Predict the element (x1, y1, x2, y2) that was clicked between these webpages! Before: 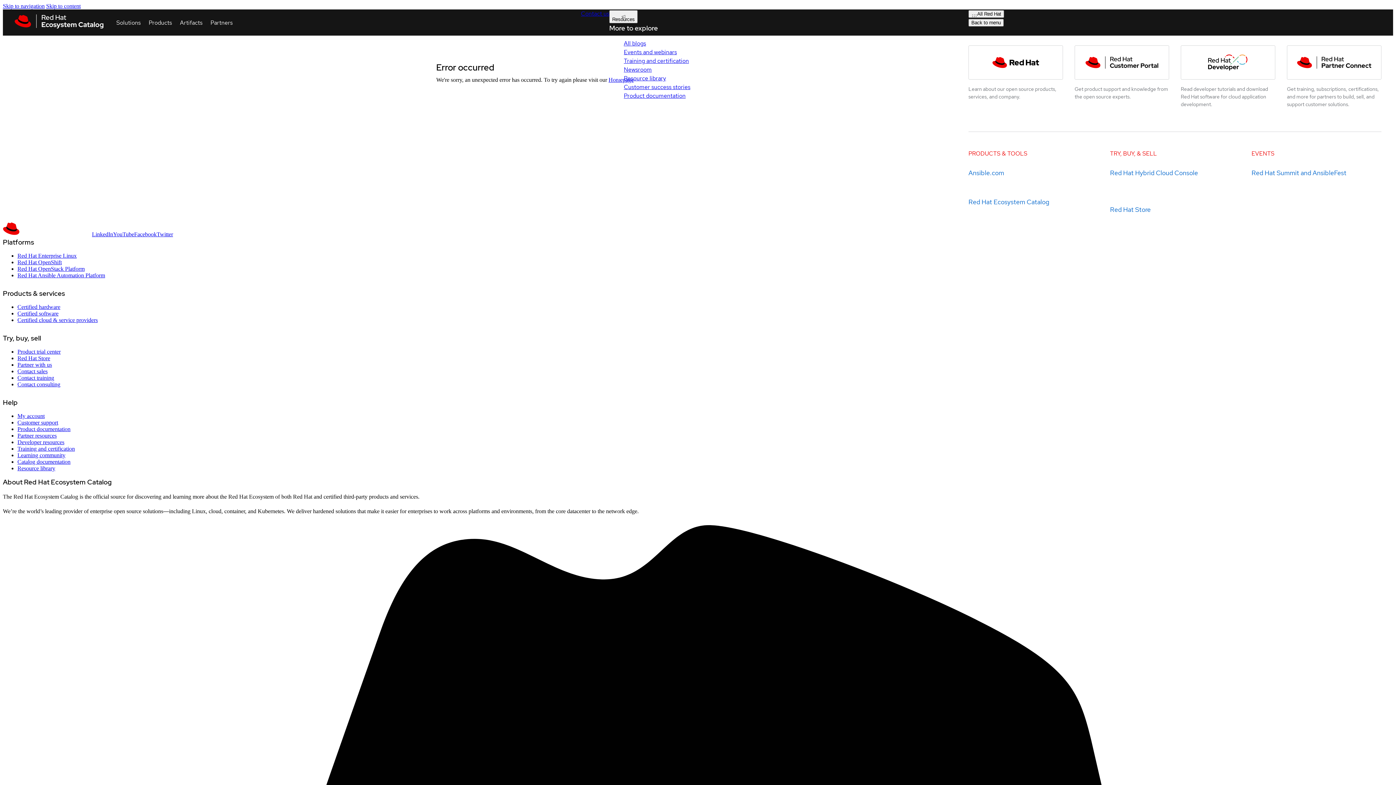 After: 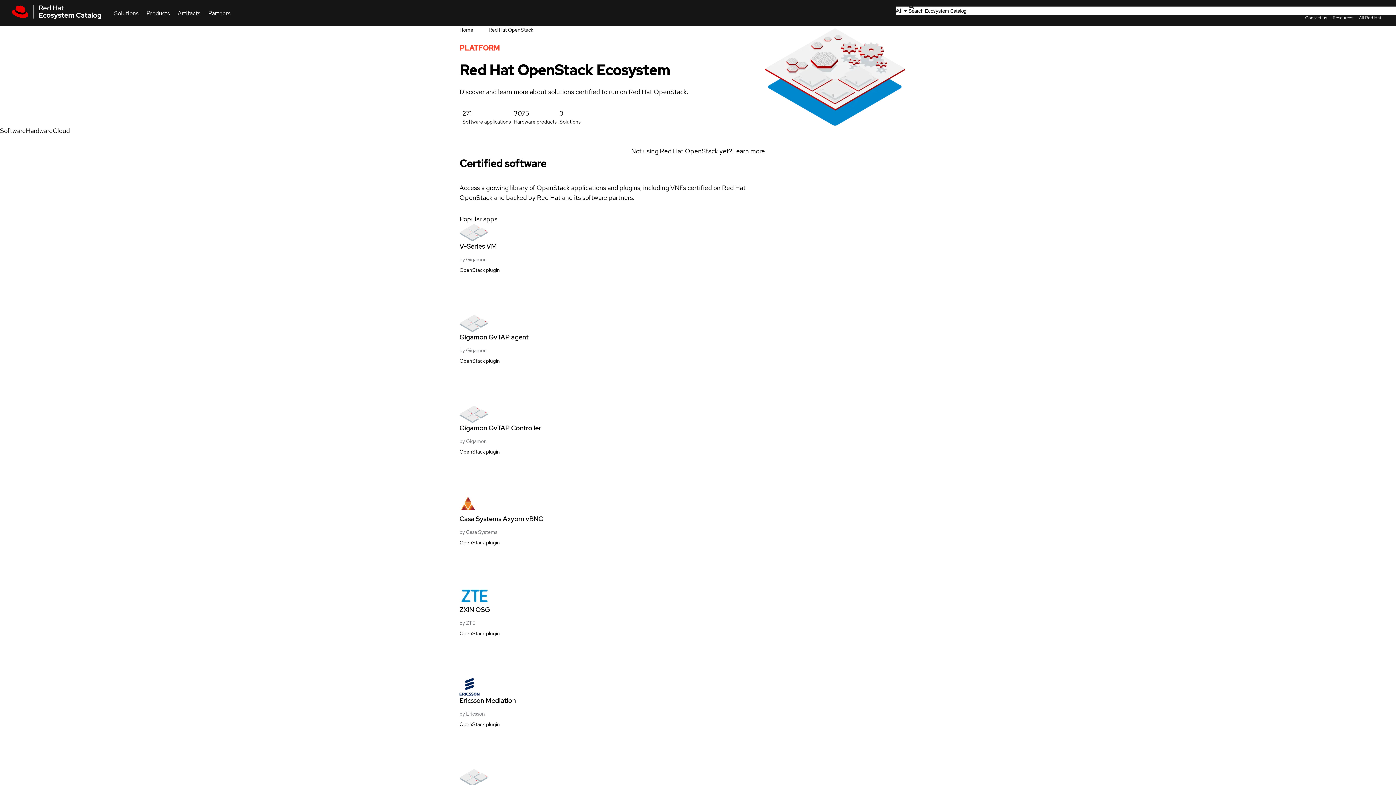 Action: label: Red Hat OpenStack Platform bbox: (17, 261, 84, 267)